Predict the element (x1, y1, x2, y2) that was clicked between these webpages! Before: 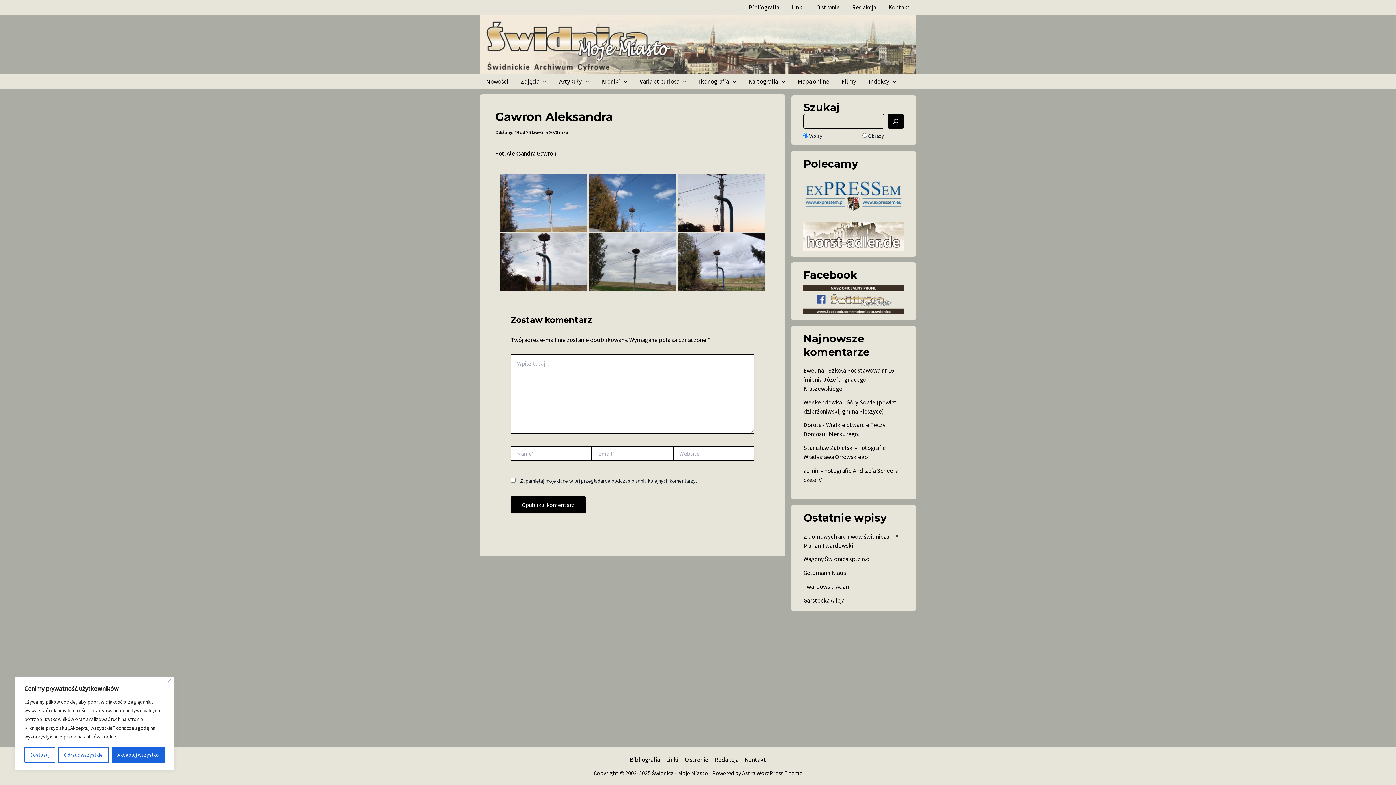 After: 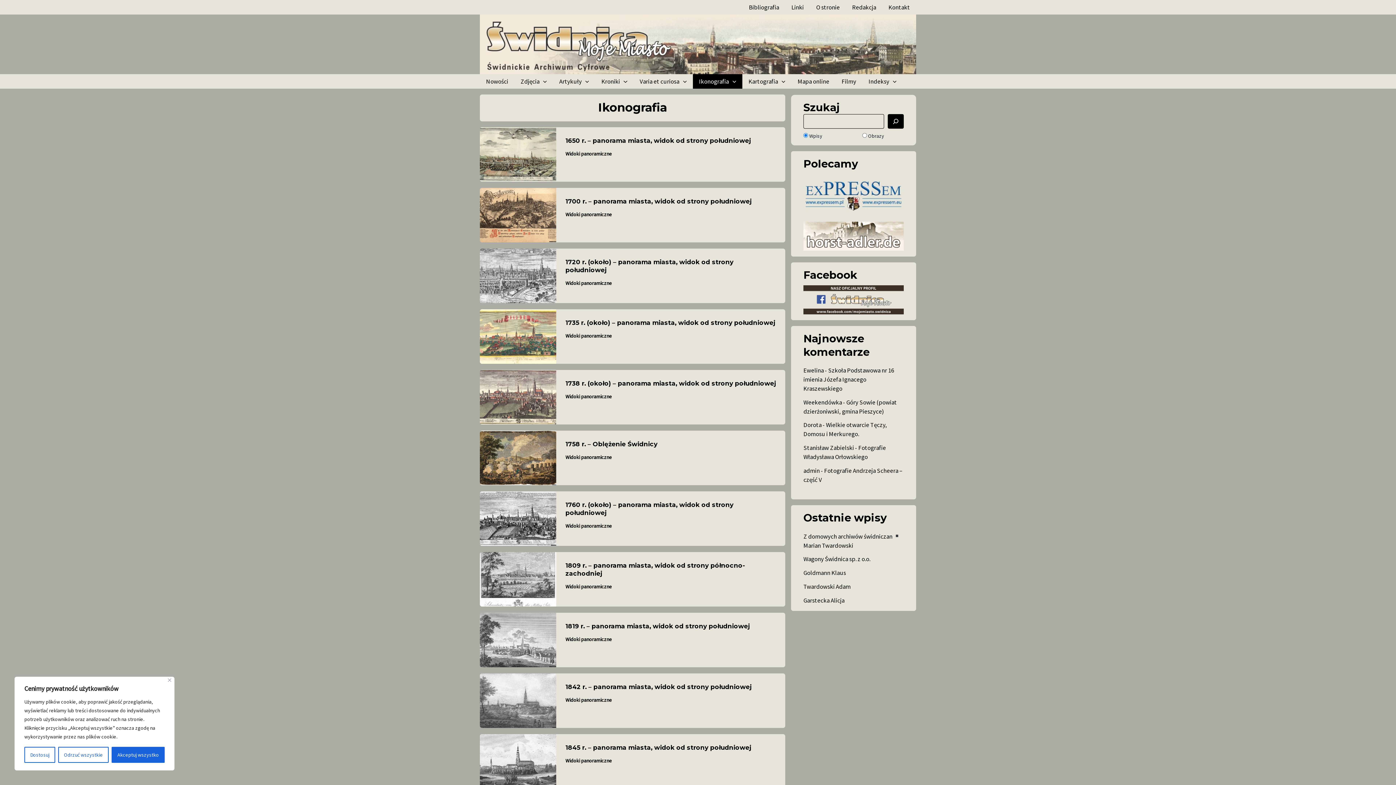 Action: bbox: (693, 74, 742, 88) label: Ikonografia